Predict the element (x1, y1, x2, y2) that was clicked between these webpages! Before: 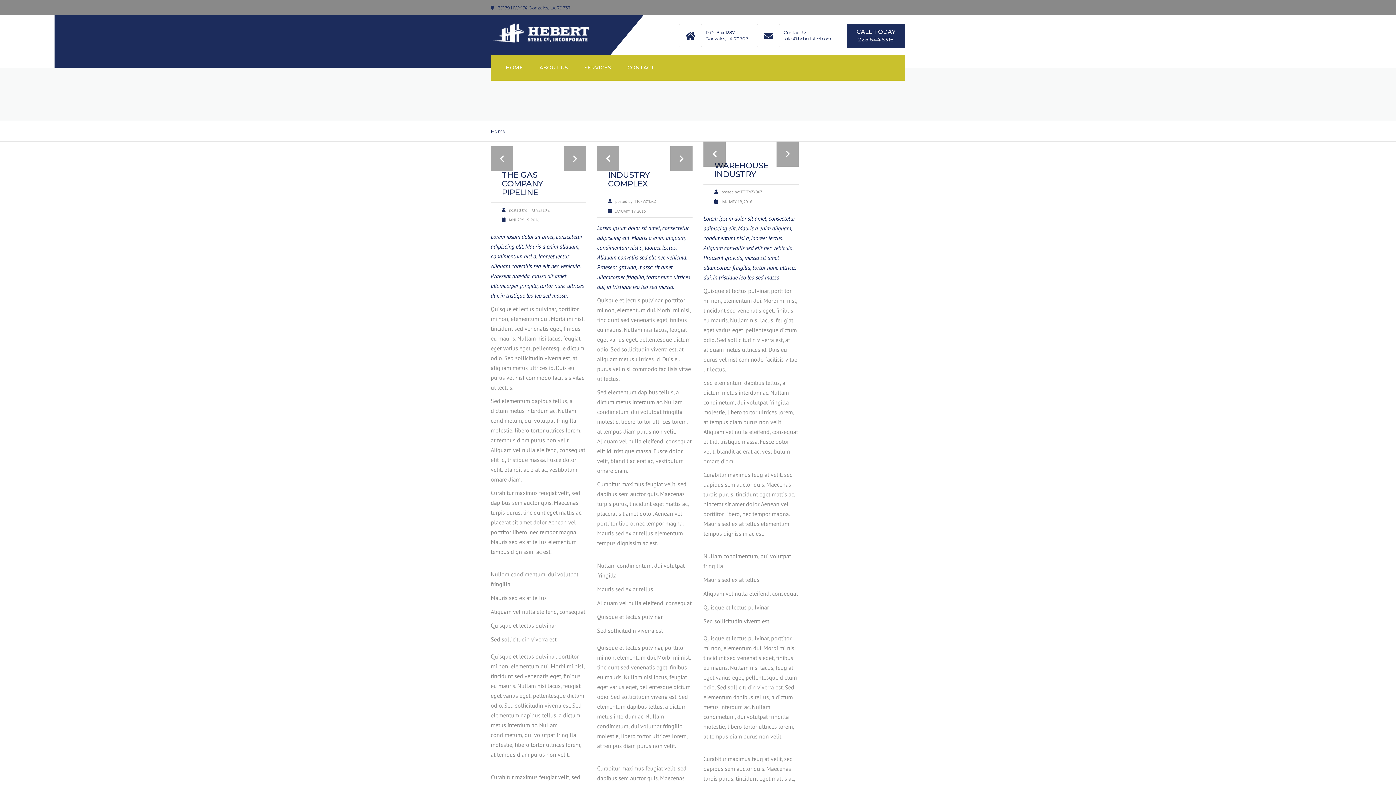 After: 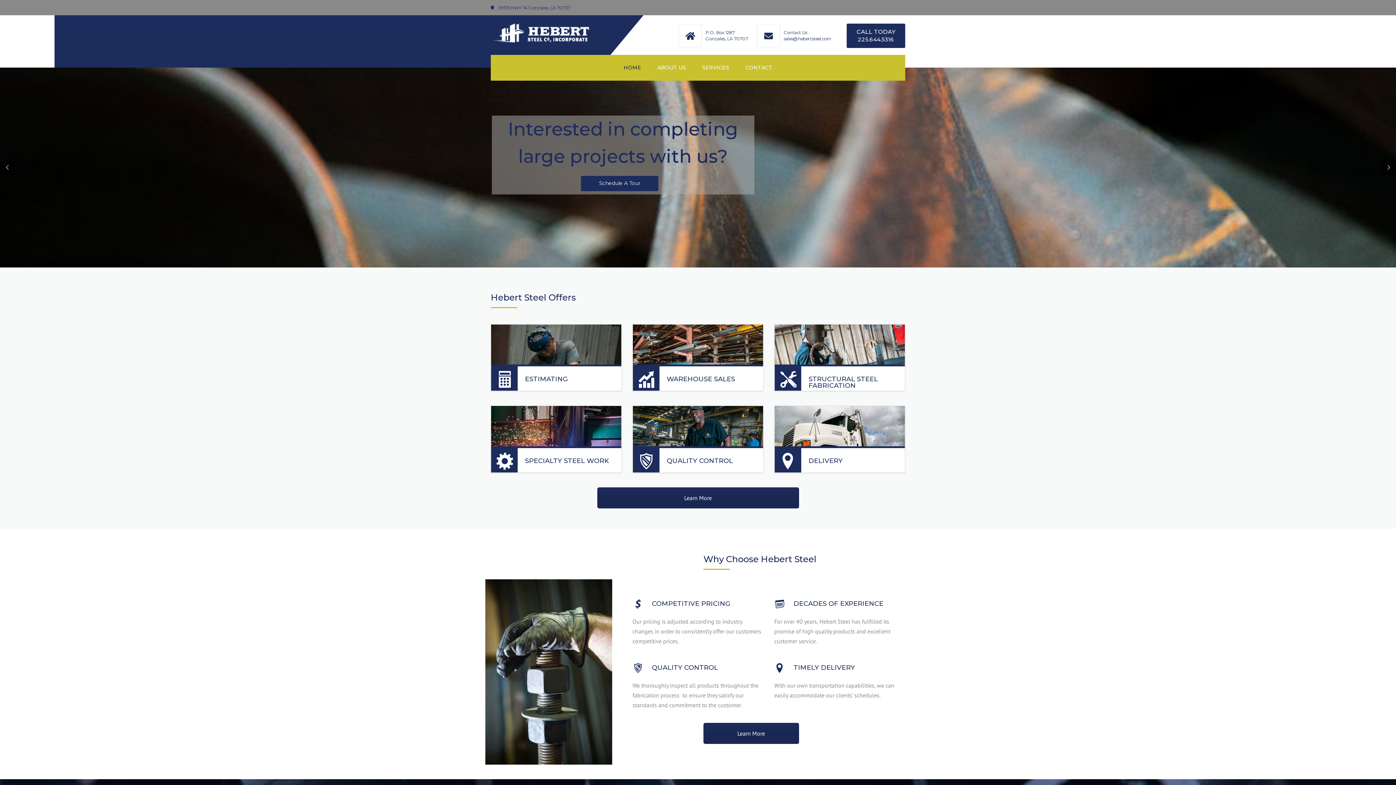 Action: bbox: (490, 15, 600, 67)